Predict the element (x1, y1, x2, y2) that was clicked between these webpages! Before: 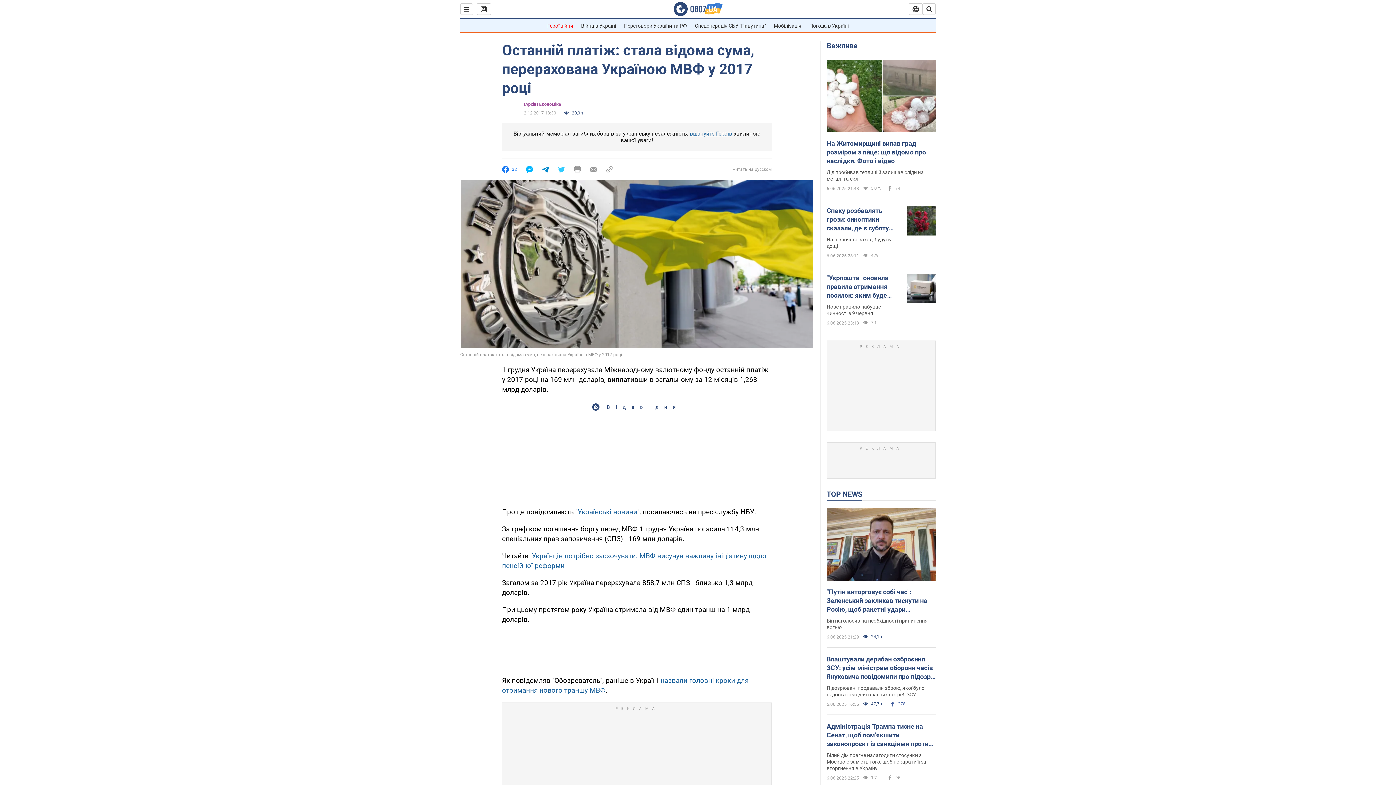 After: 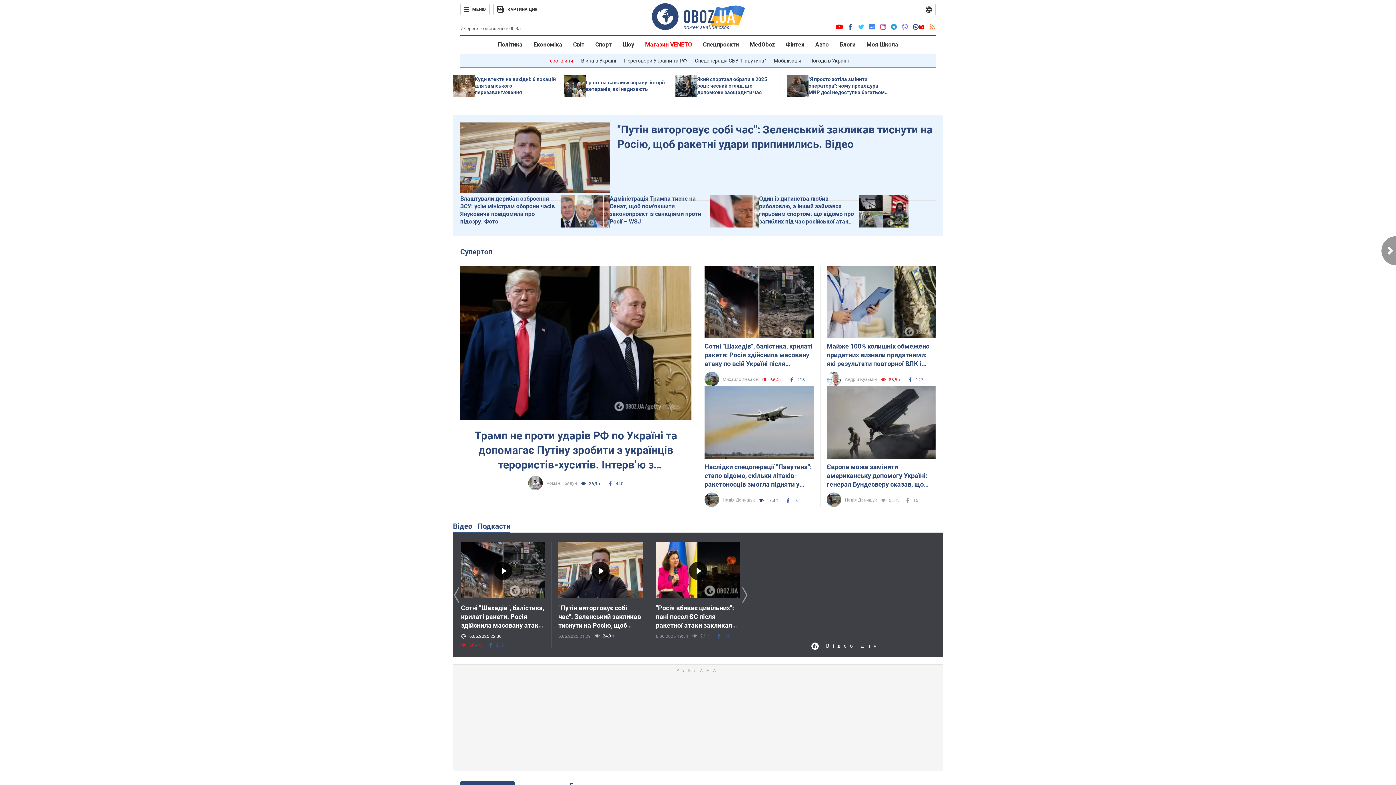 Action: bbox: (673, 1, 722, 16)